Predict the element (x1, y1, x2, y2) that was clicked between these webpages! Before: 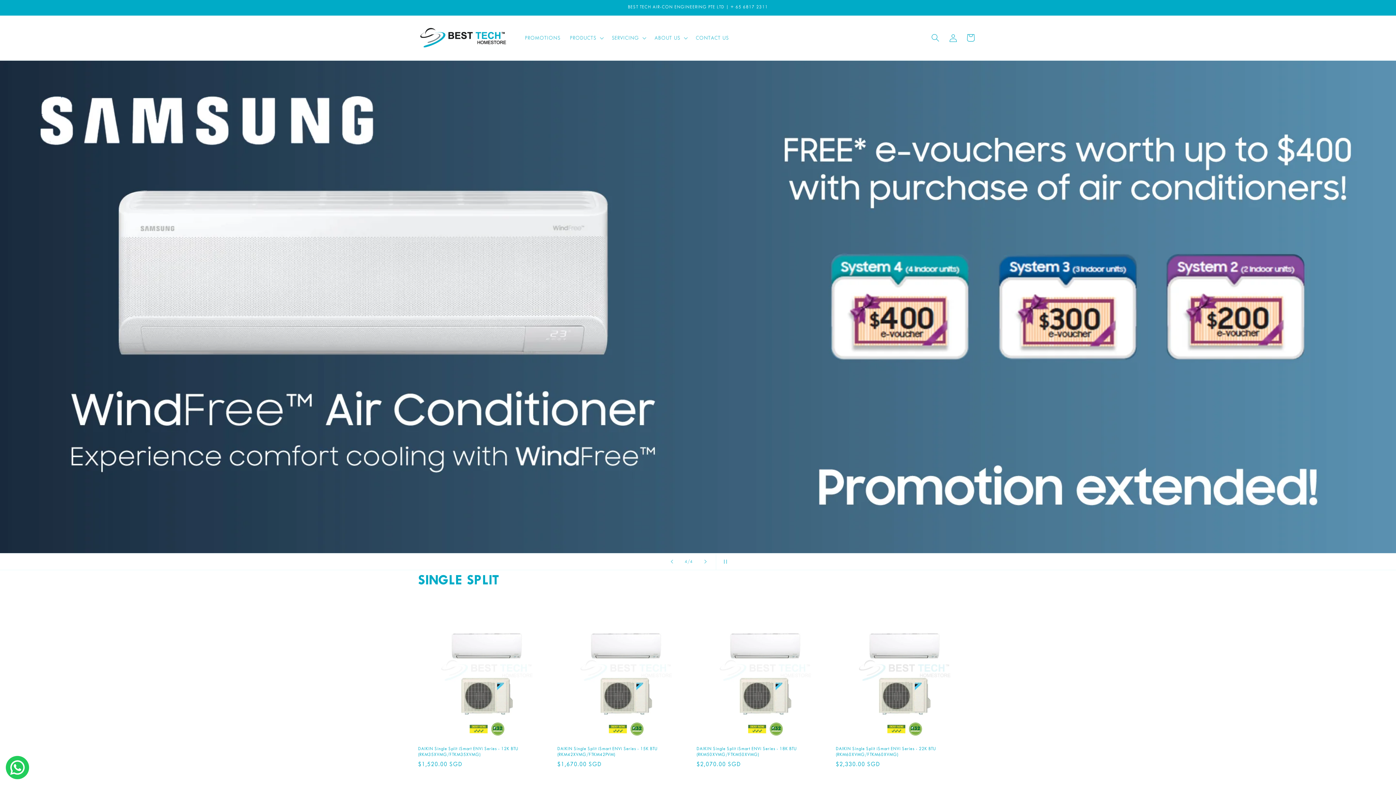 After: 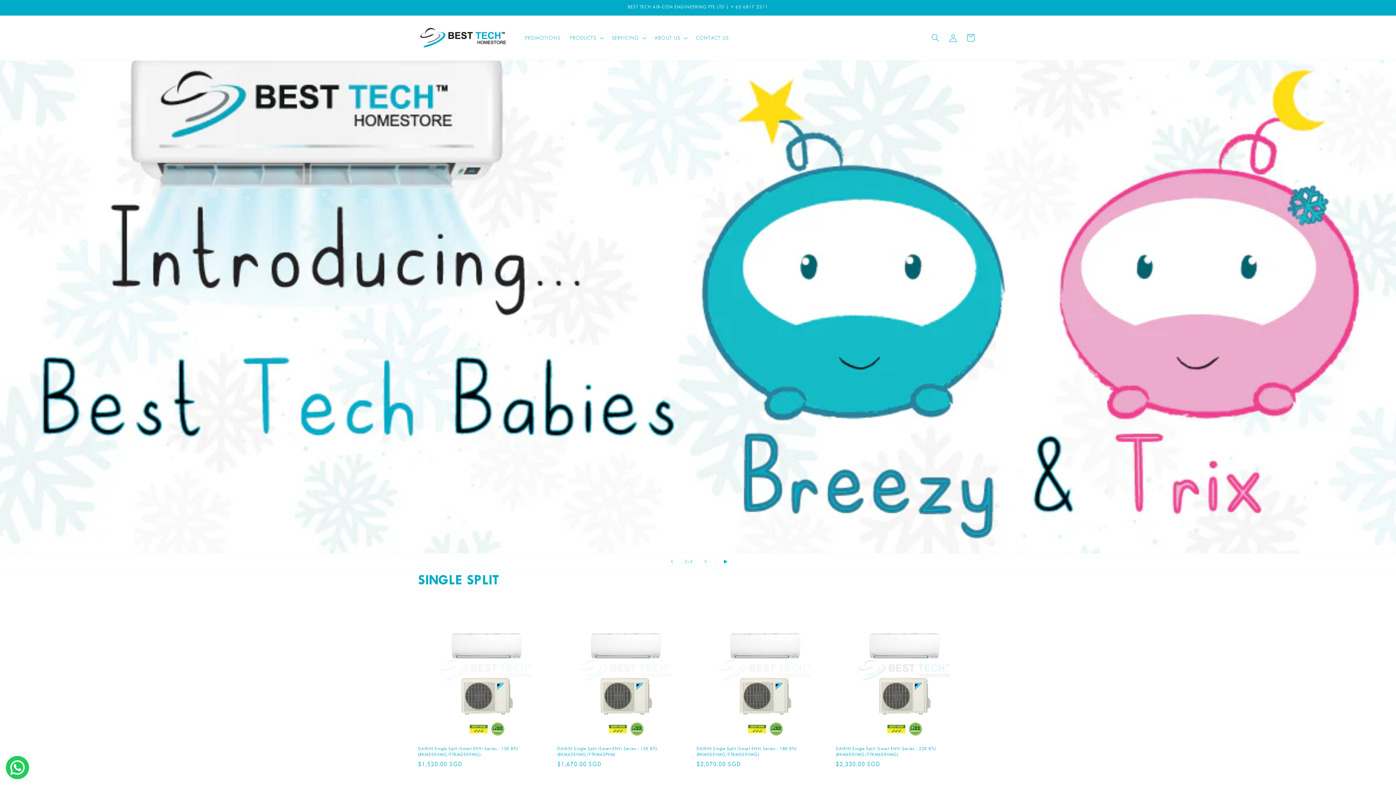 Action: bbox: (716, 554, 732, 570) label: Pause slideshow